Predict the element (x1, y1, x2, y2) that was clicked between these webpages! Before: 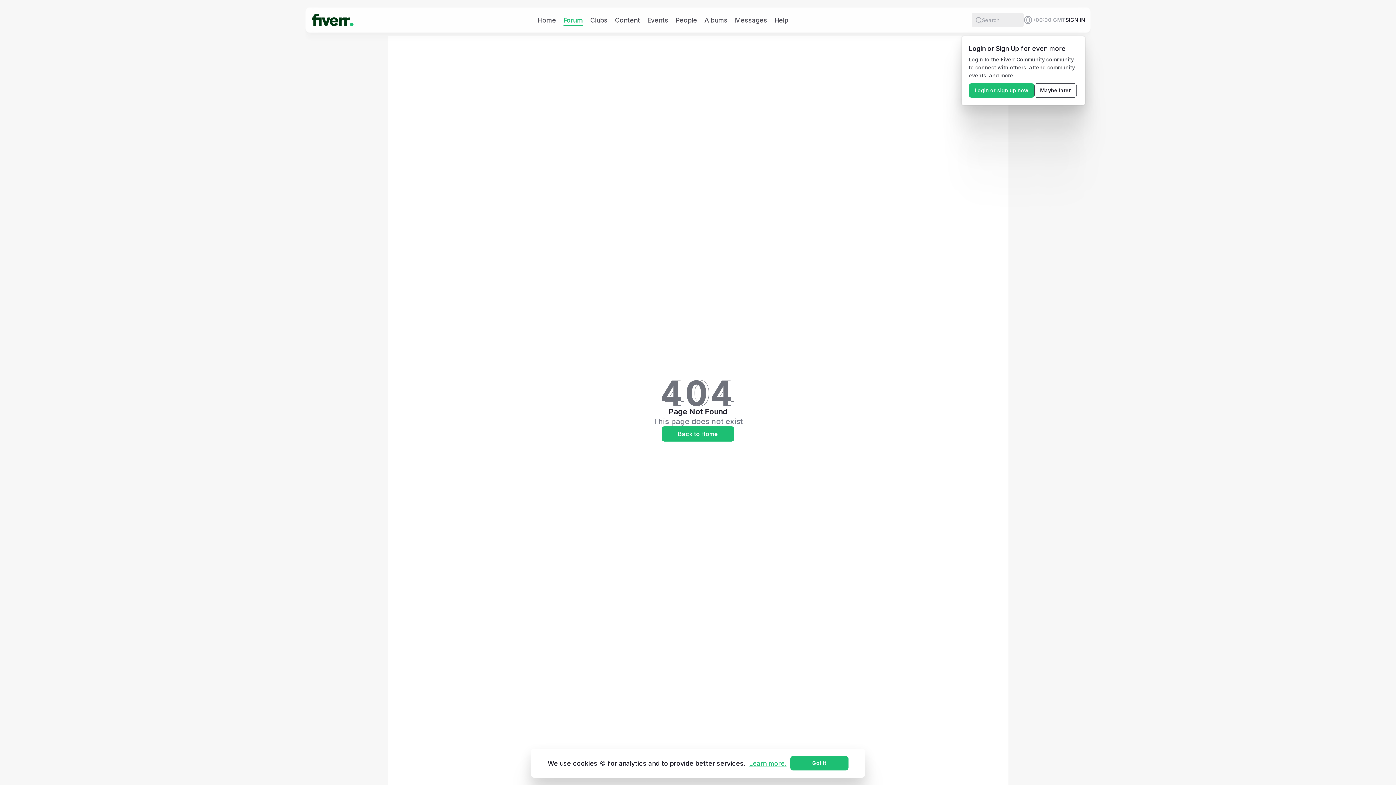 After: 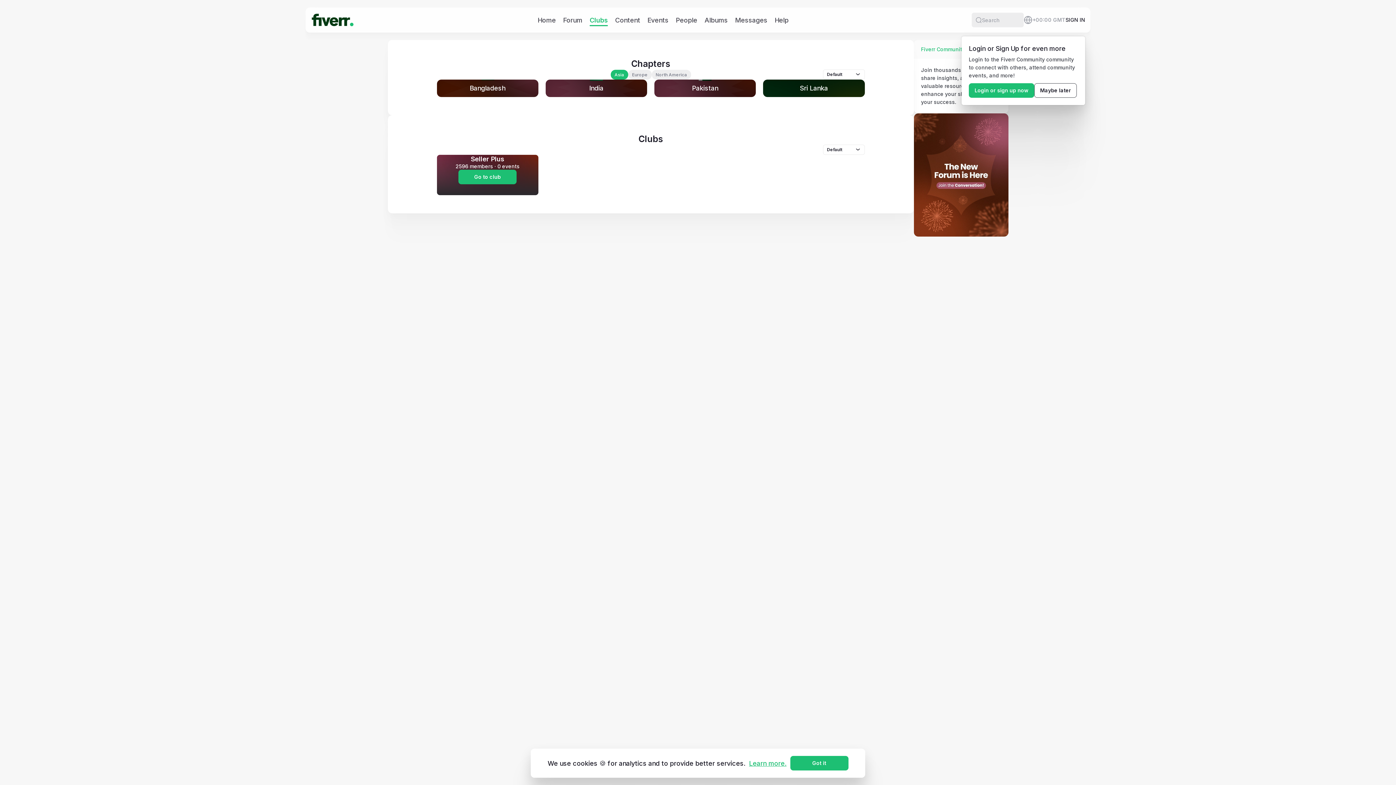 Action: label: Clubs bbox: (590, 15, 607, 24)